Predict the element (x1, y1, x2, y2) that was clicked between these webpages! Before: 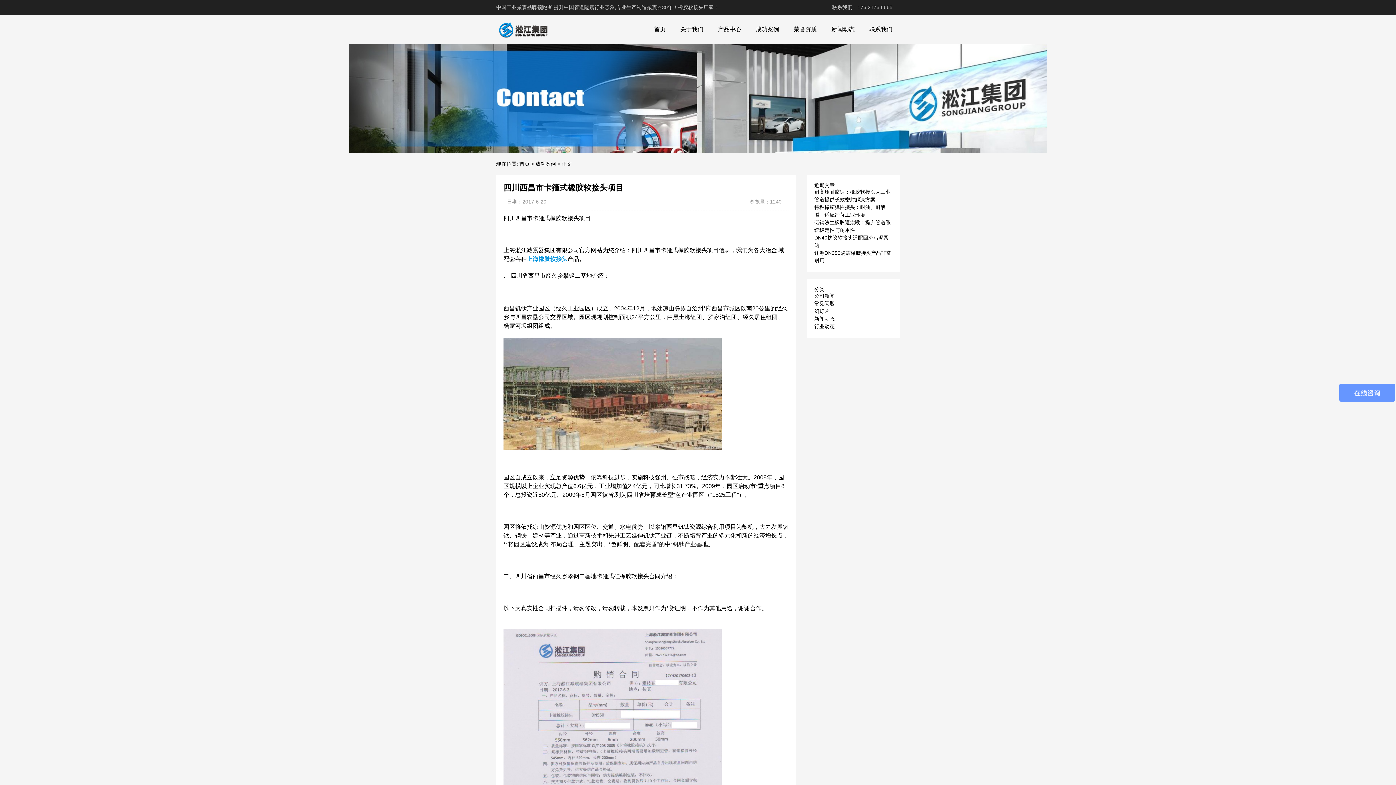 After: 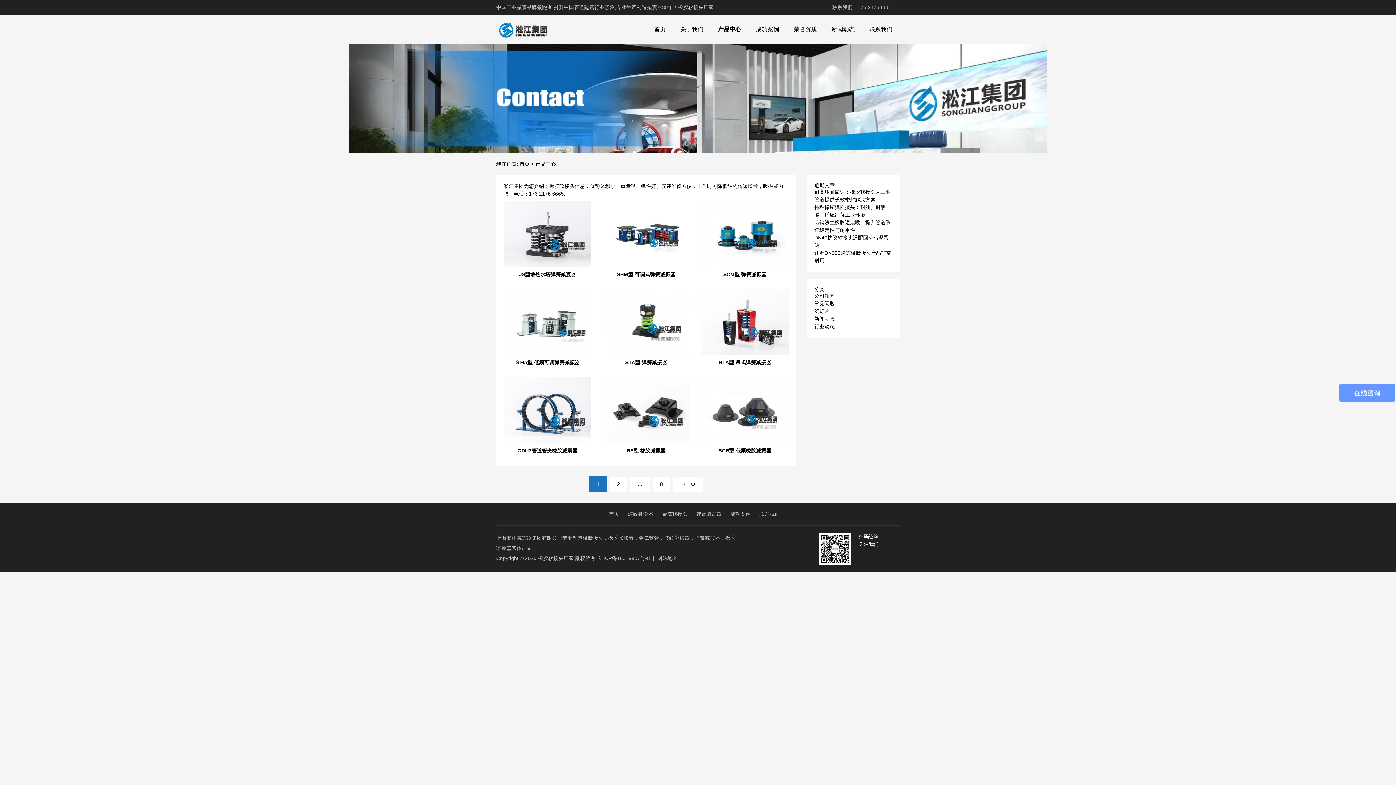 Action: bbox: (710, 22, 748, 36) label: 产品中心